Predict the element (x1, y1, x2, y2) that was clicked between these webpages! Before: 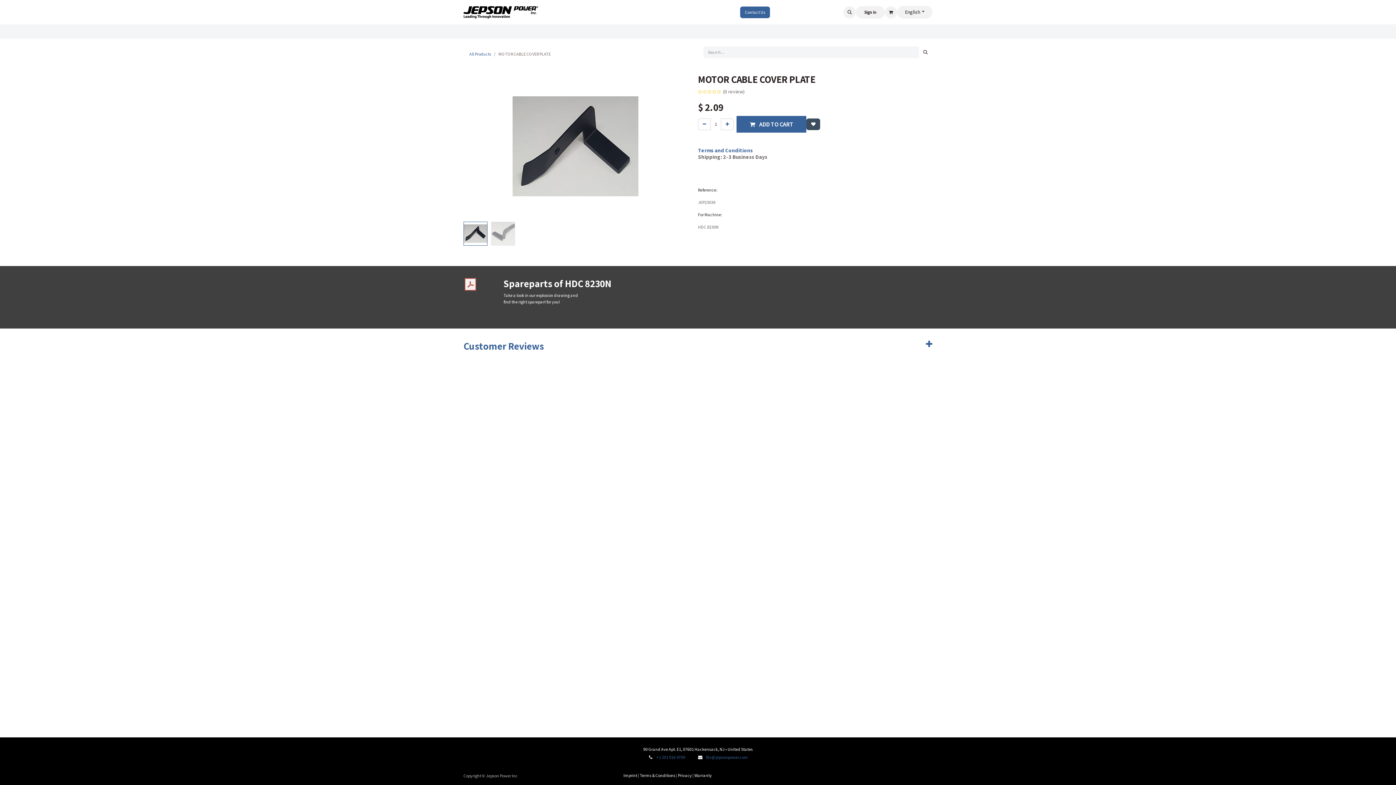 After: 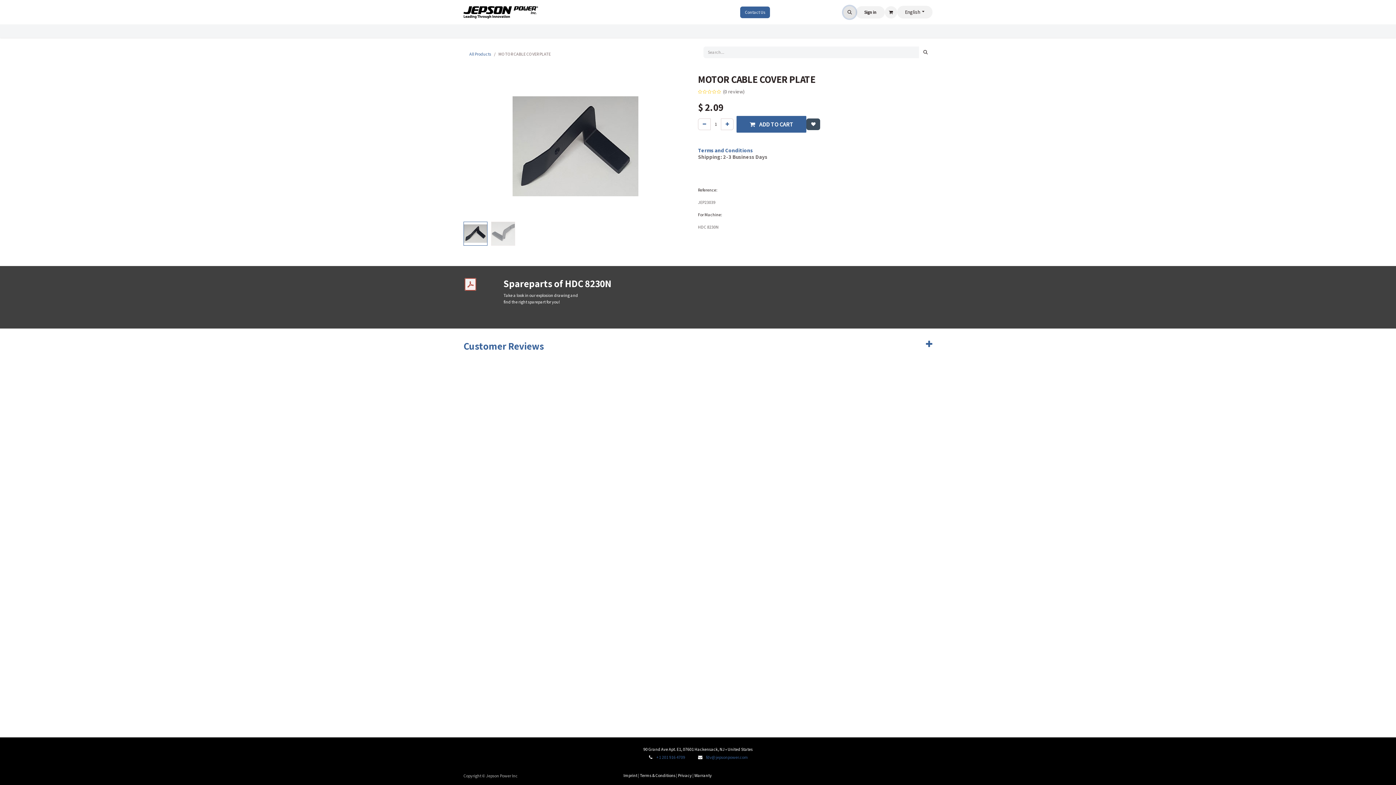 Action: bbox: (843, 6, 856, 18)